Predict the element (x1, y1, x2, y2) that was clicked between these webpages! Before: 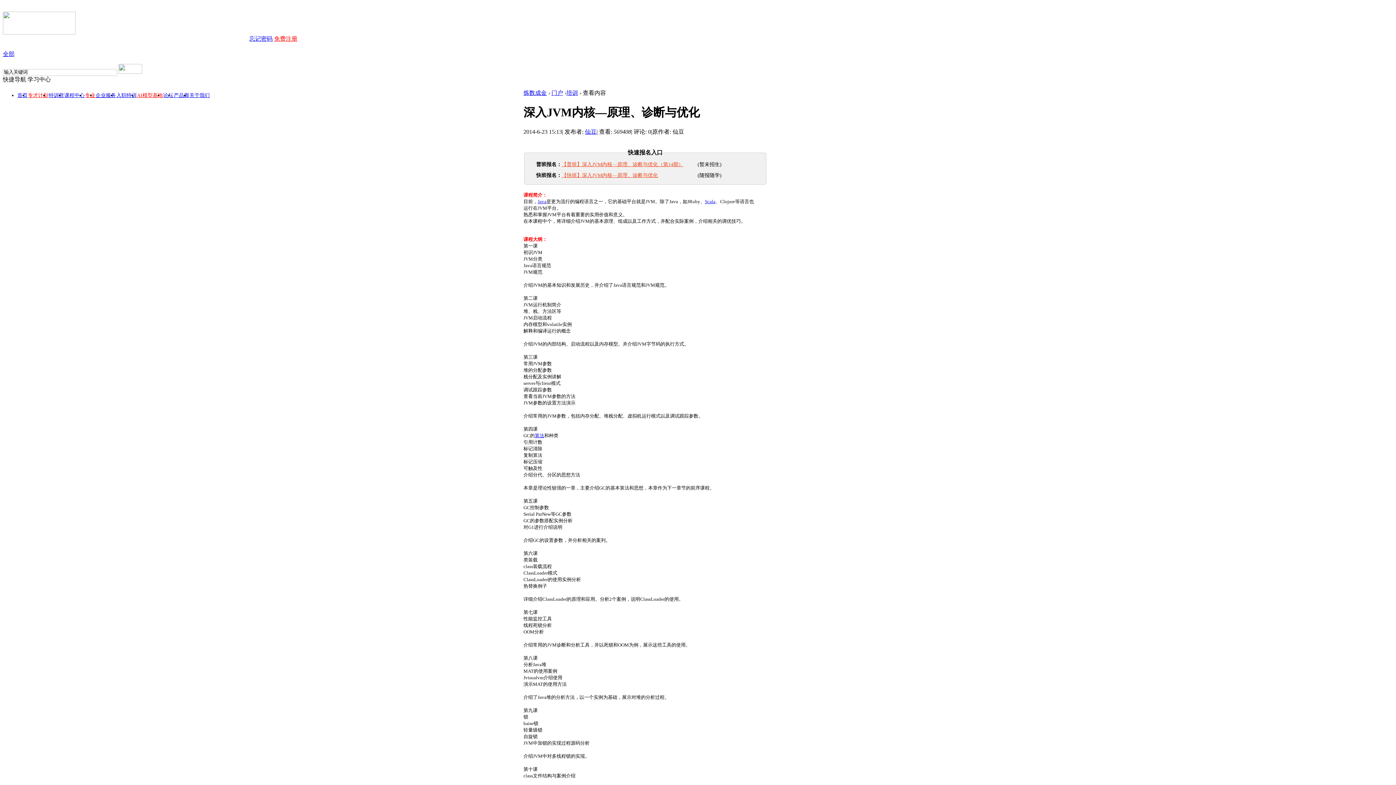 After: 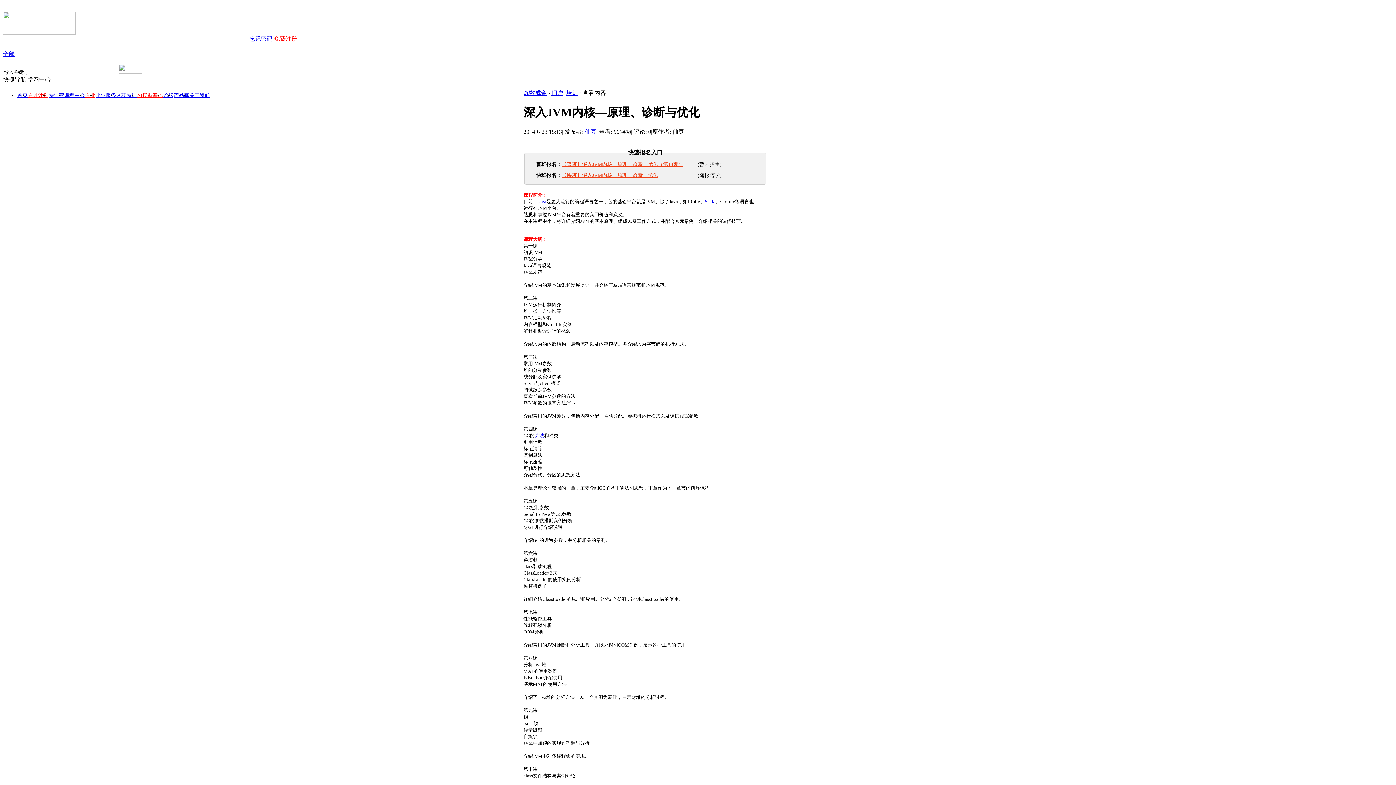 Action: label: 全部 bbox: (2, 50, 14, 57)